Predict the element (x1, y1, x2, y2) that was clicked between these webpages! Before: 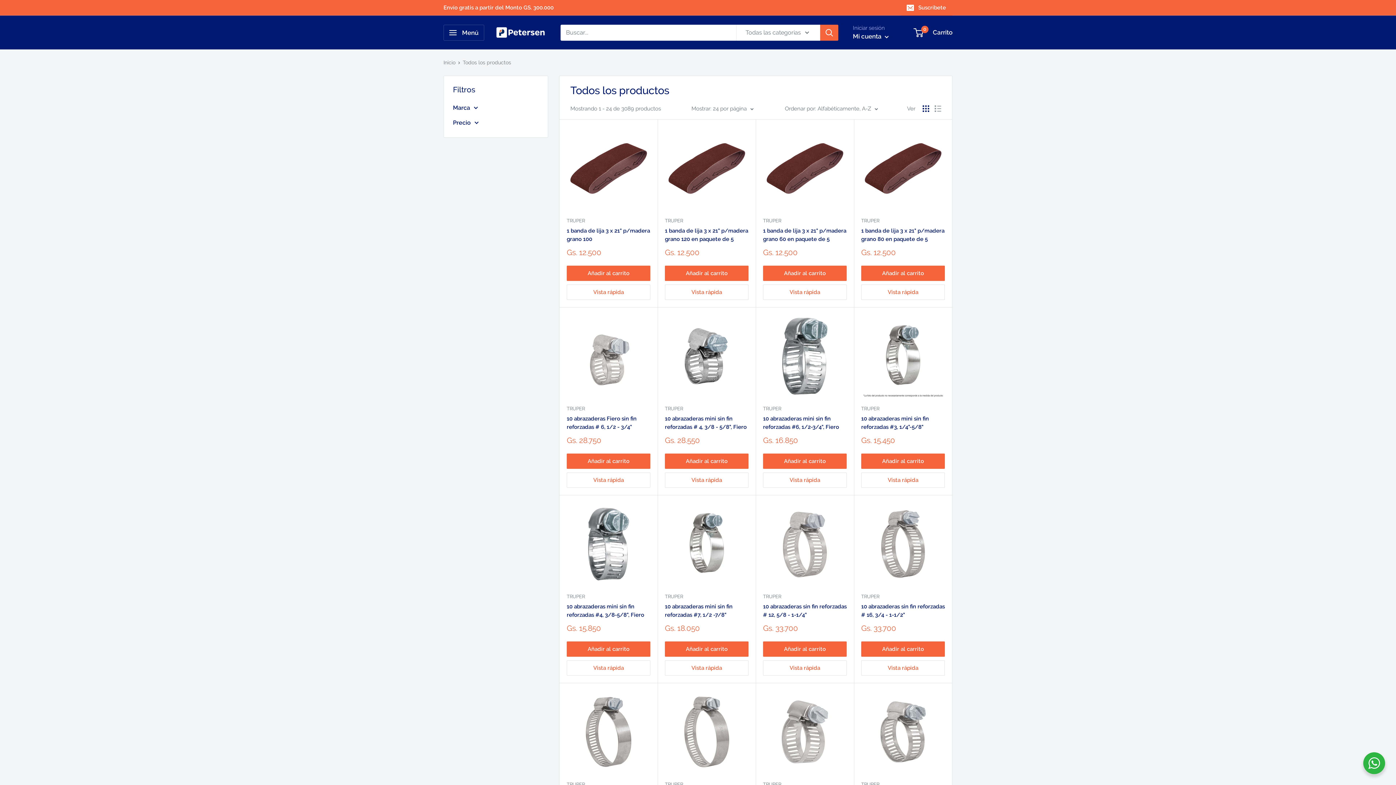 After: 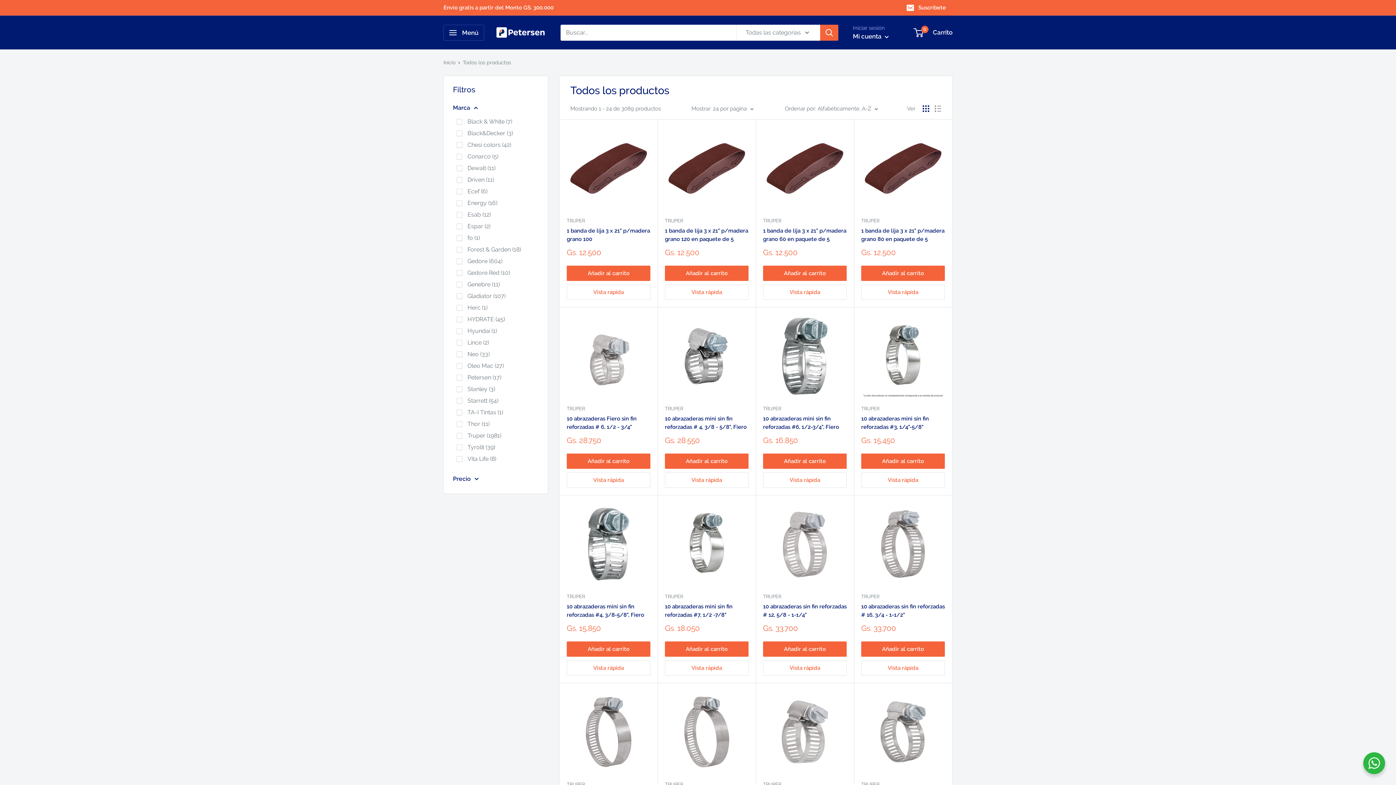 Action: label: Marca bbox: (453, 102, 538, 113)